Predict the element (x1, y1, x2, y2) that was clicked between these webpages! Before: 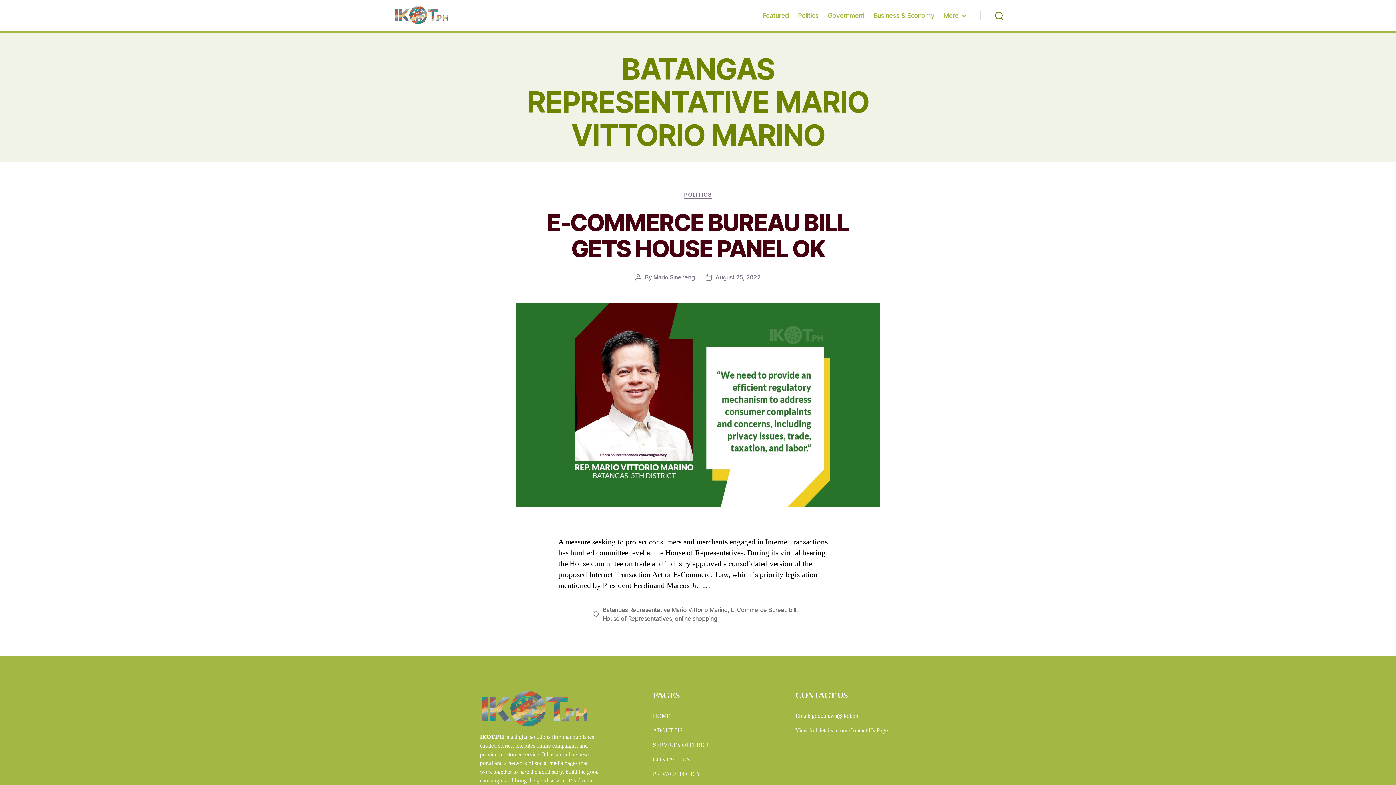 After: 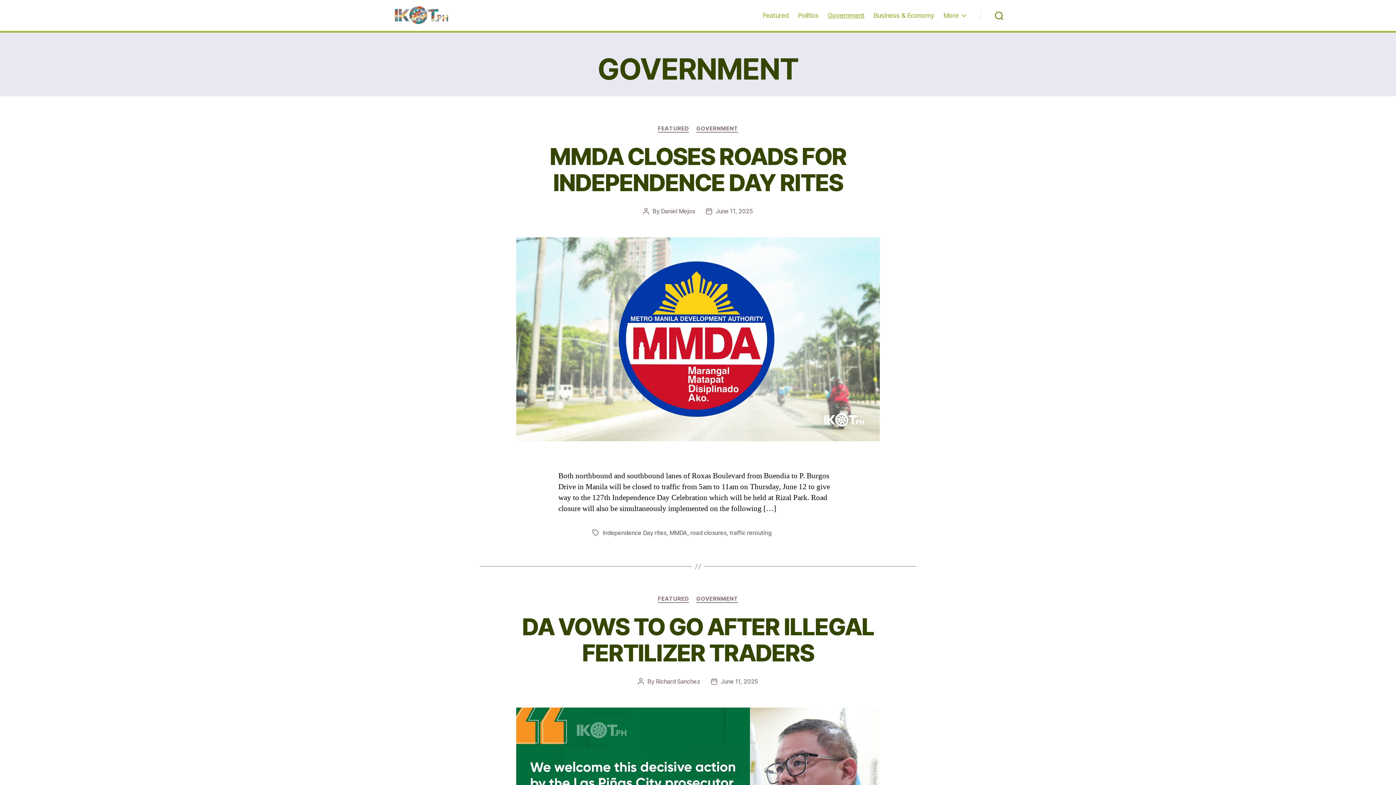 Action: label: Government bbox: (827, 11, 864, 19)